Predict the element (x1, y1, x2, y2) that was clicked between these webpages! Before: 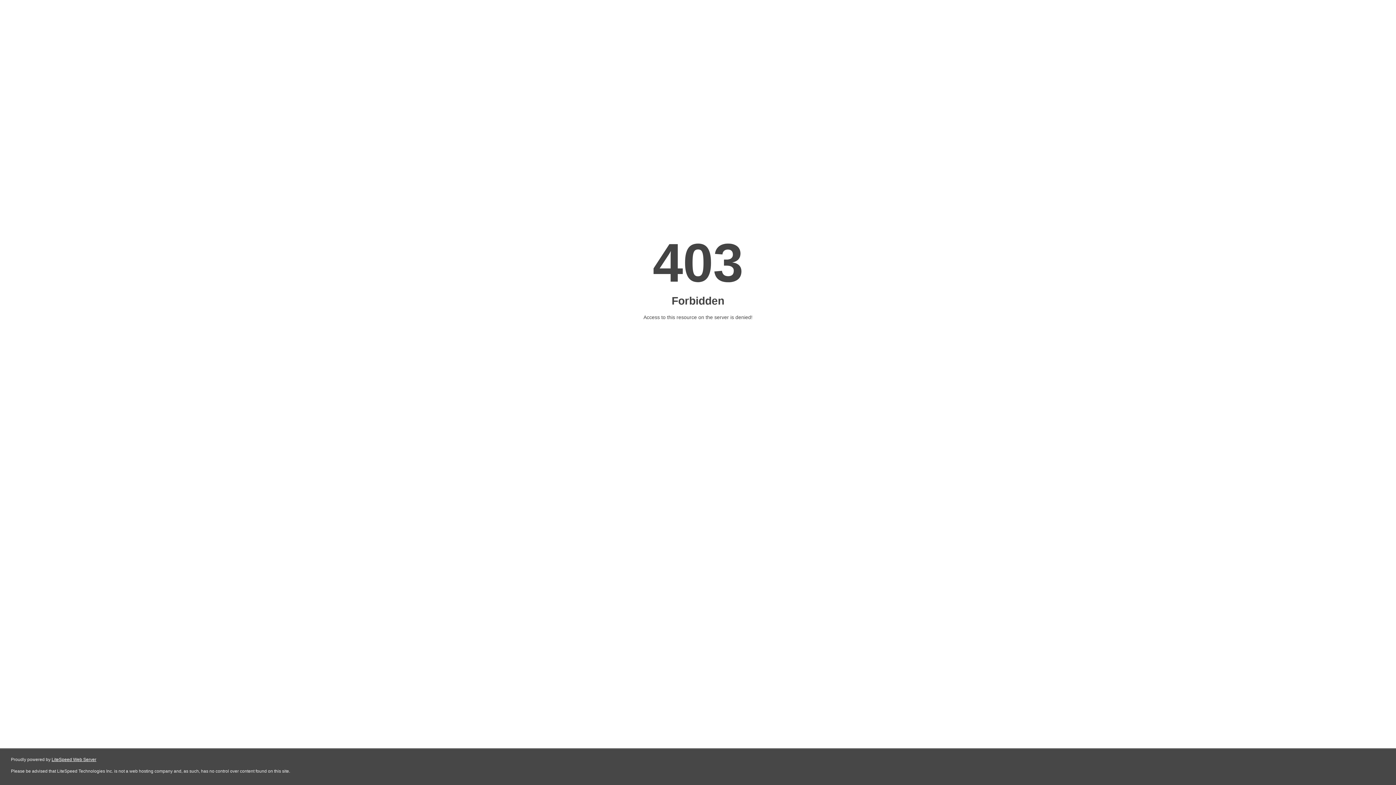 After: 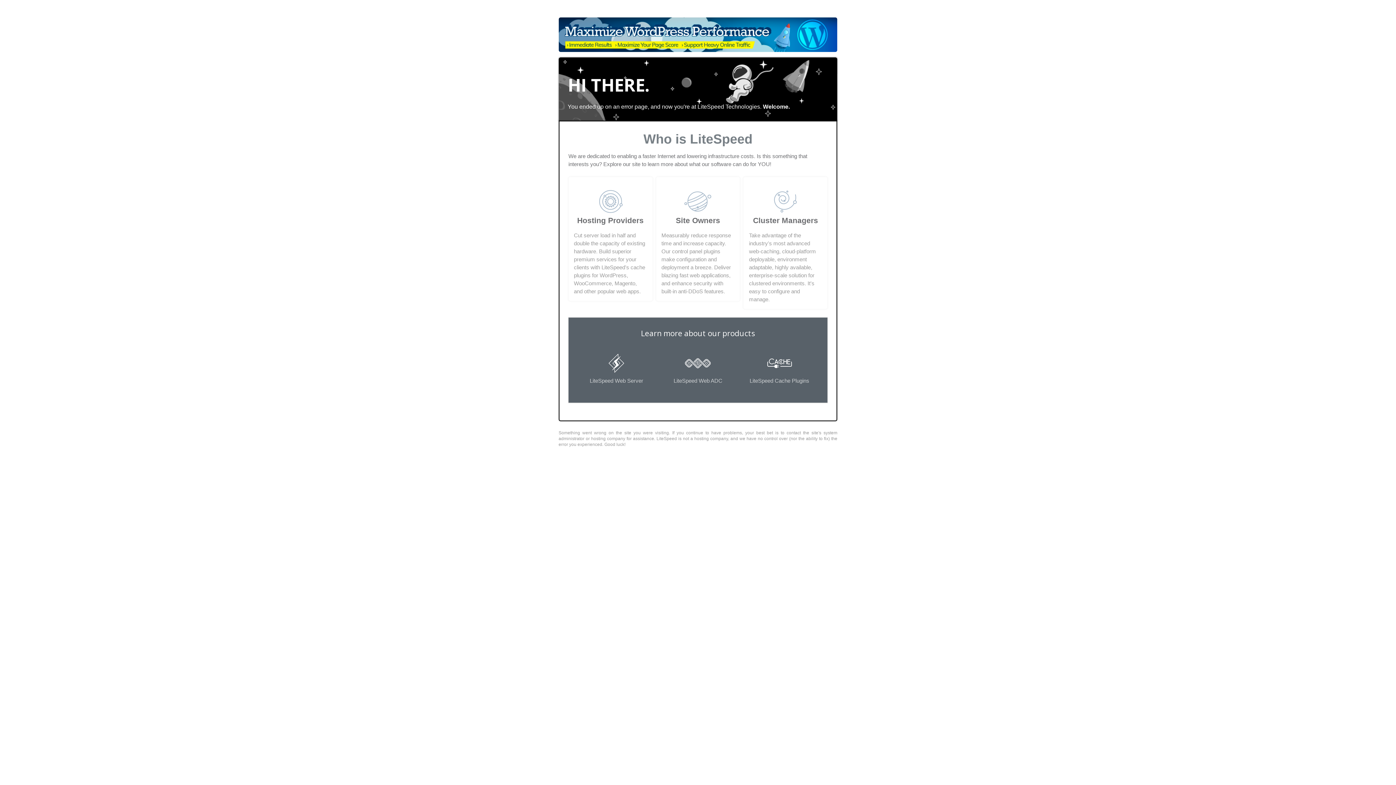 Action: label: LiteSpeed Web Server bbox: (51, 757, 96, 762)